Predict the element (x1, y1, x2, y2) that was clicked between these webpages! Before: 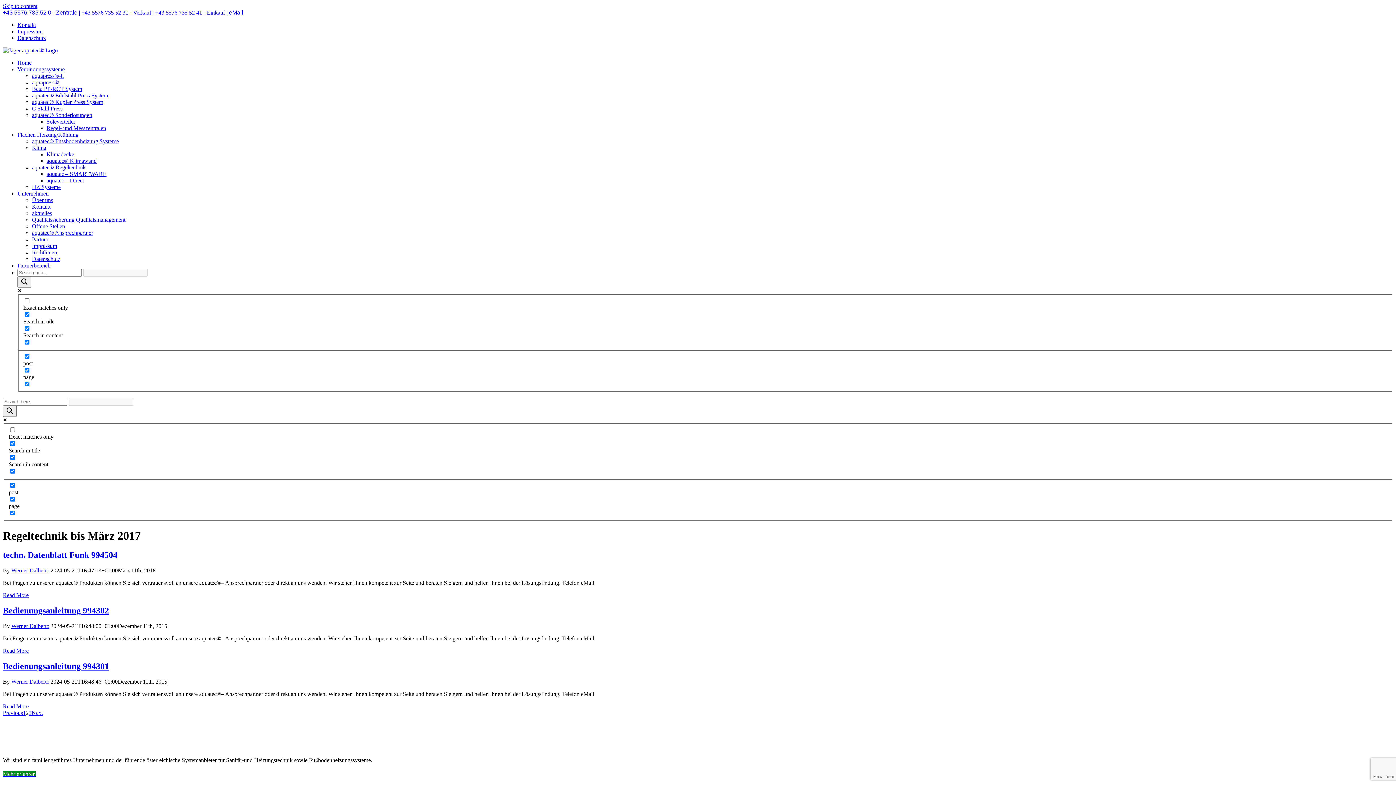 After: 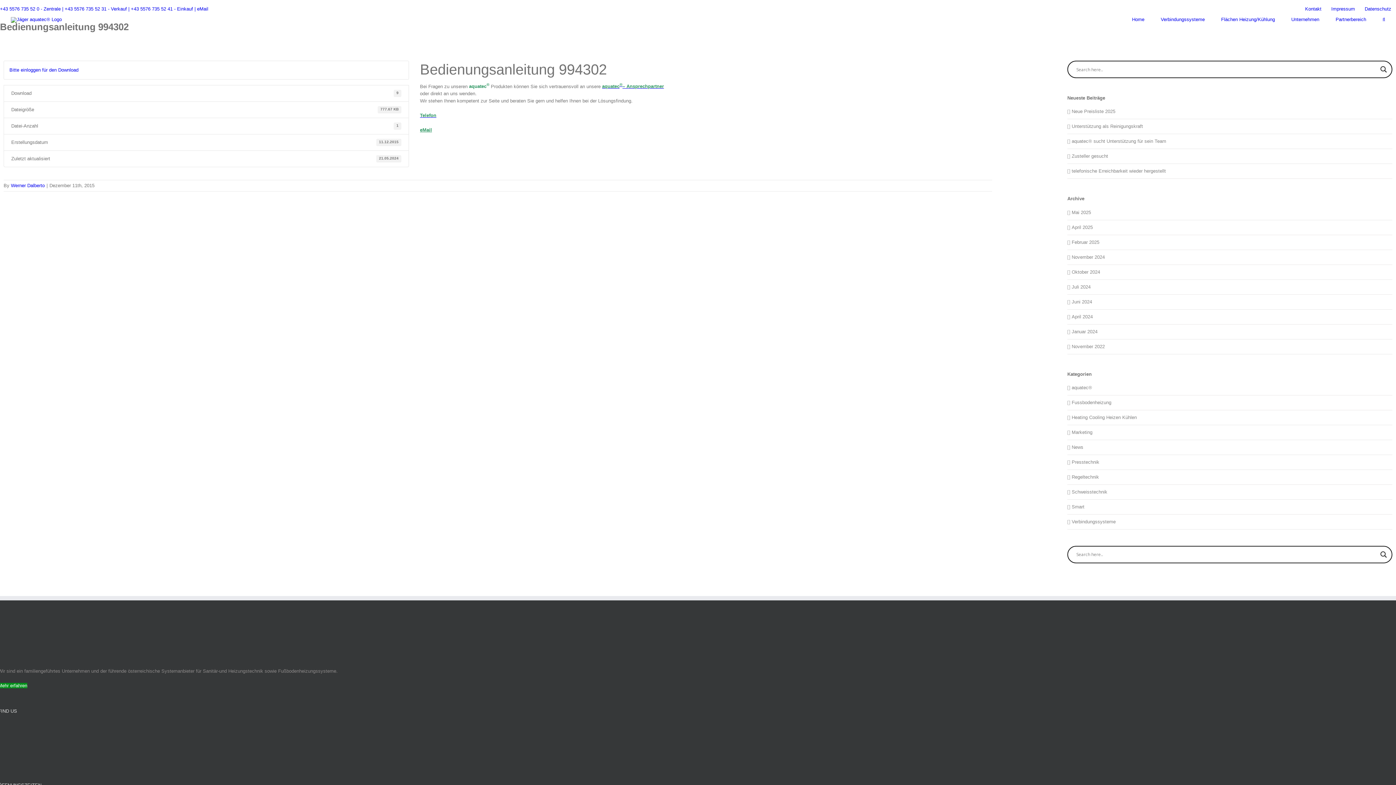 Action: bbox: (2, 647, 28, 654) label: Read More